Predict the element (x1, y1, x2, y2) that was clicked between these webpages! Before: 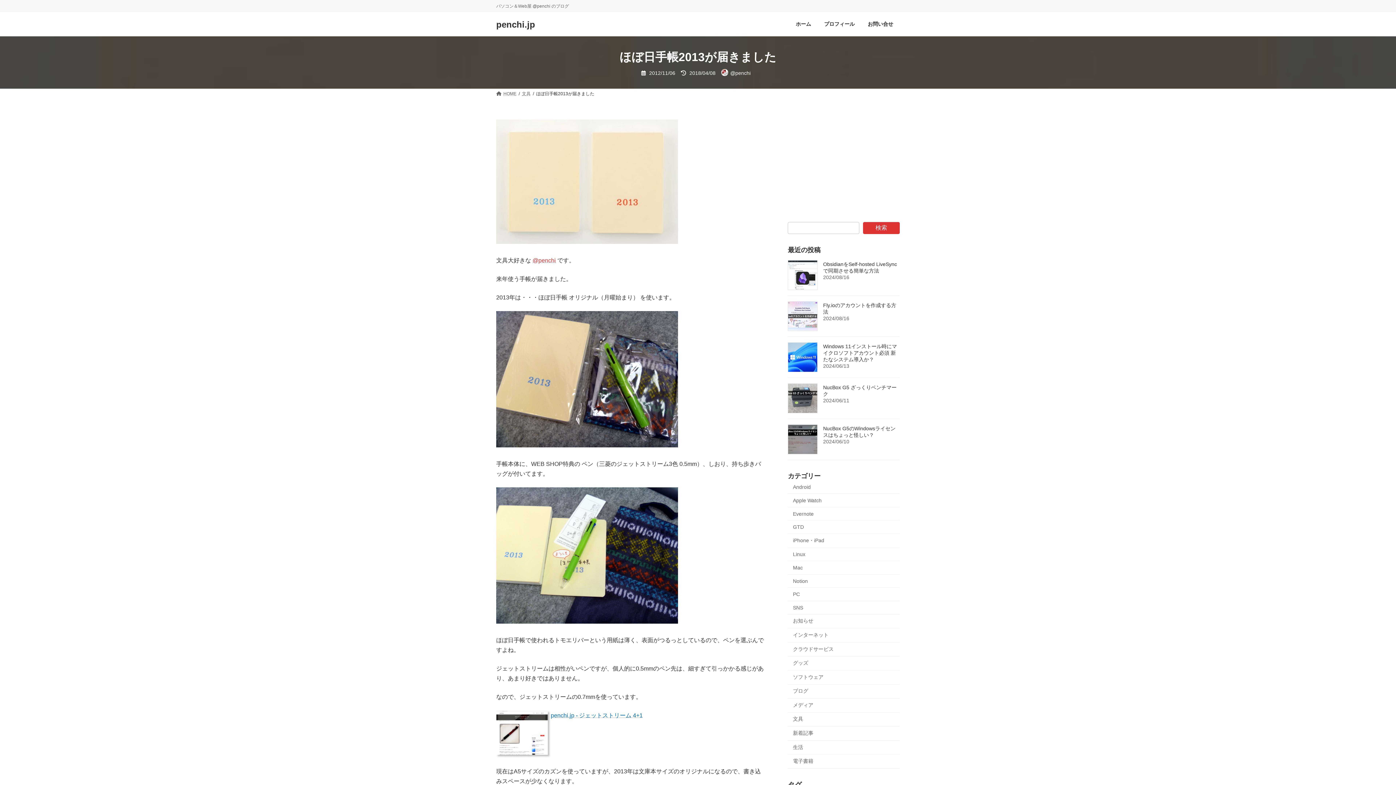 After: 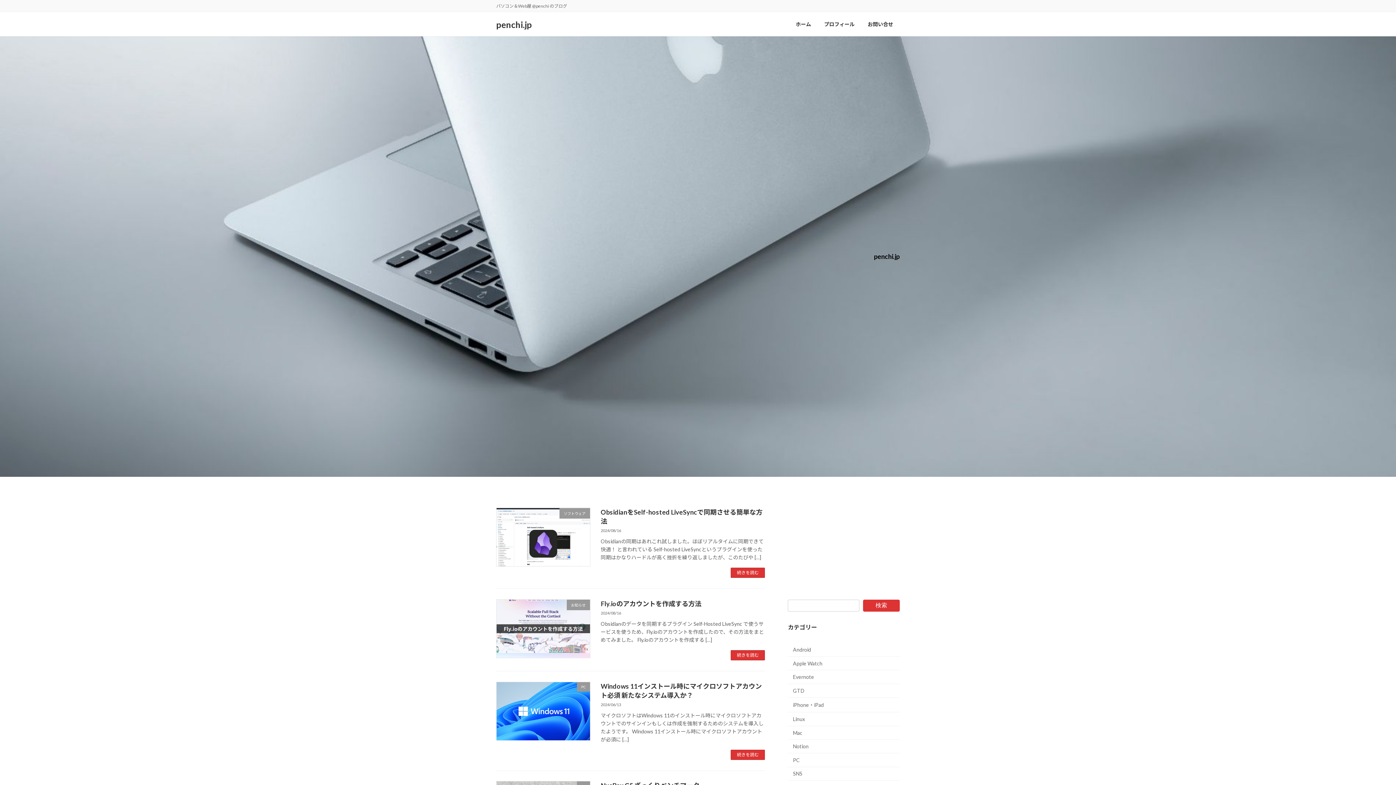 Action: bbox: (789, 15, 817, 32) label: ホーム